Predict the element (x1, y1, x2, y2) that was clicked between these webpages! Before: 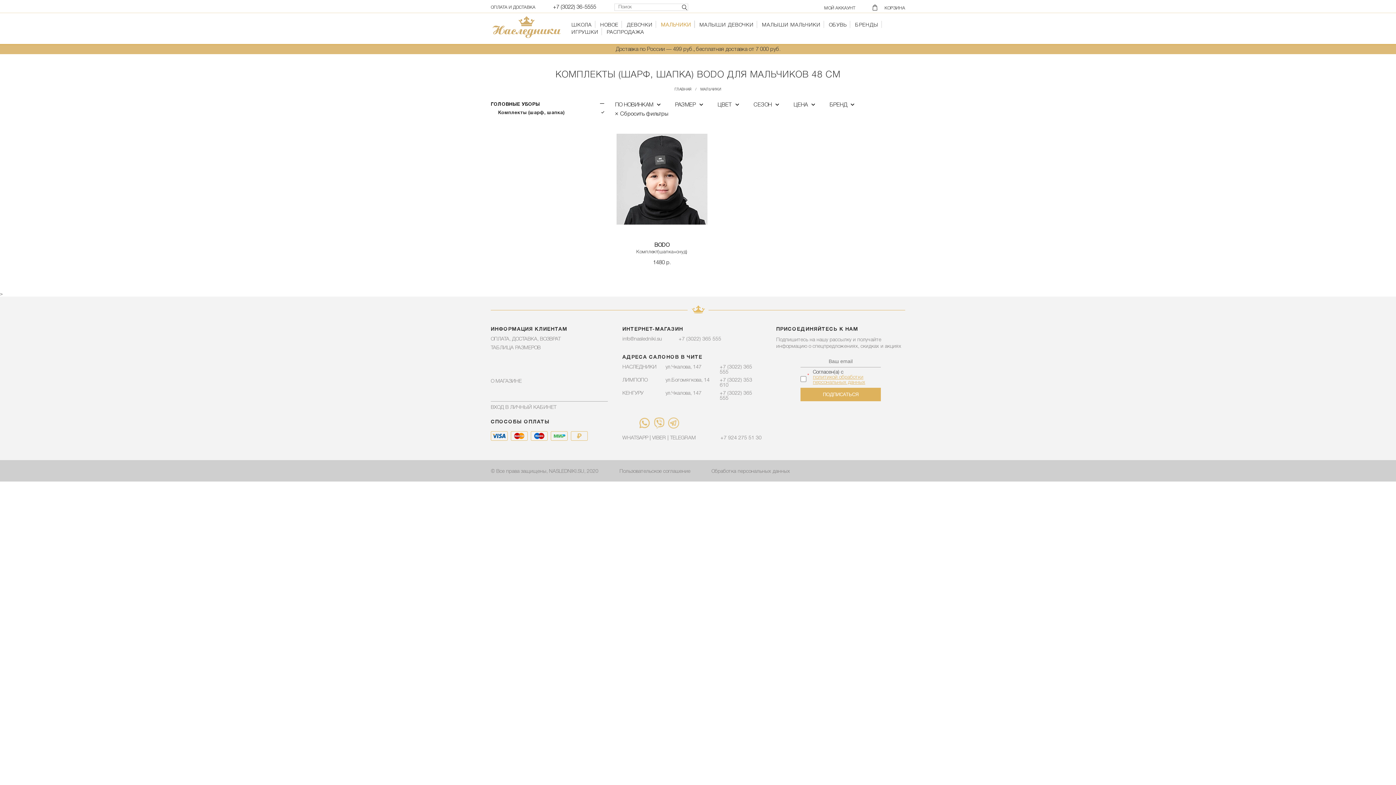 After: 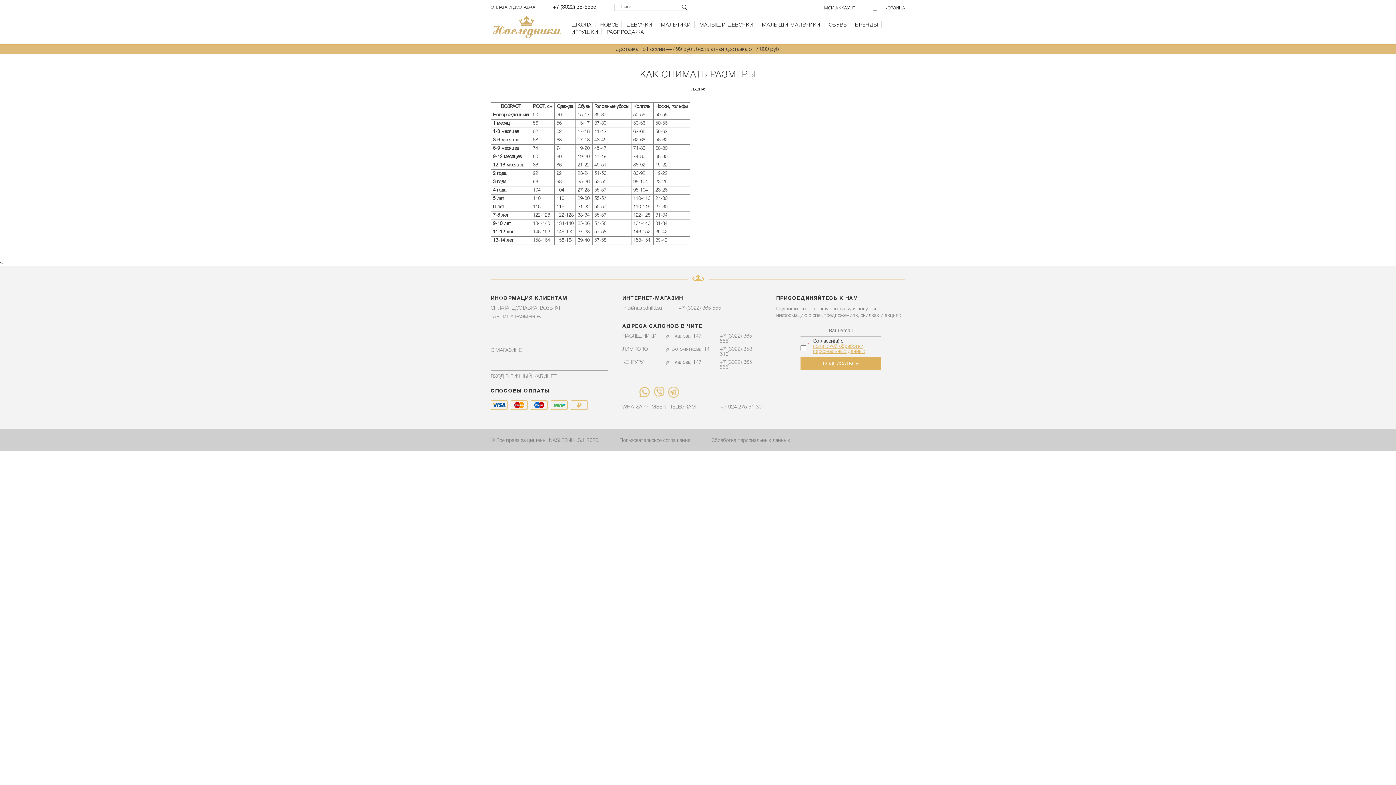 Action: label: ТАБЛИЦА РАЗМЕРОВ bbox: (490, 345, 608, 350)